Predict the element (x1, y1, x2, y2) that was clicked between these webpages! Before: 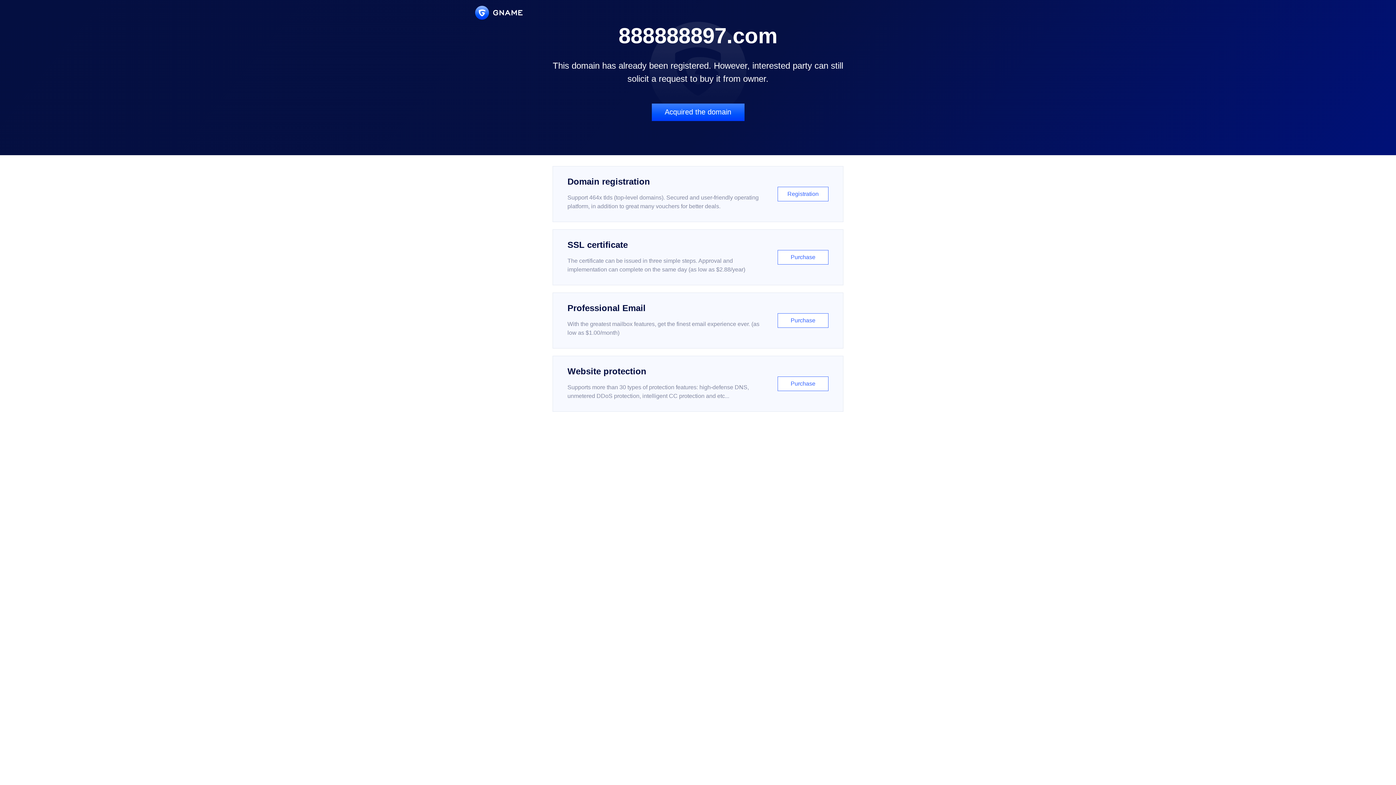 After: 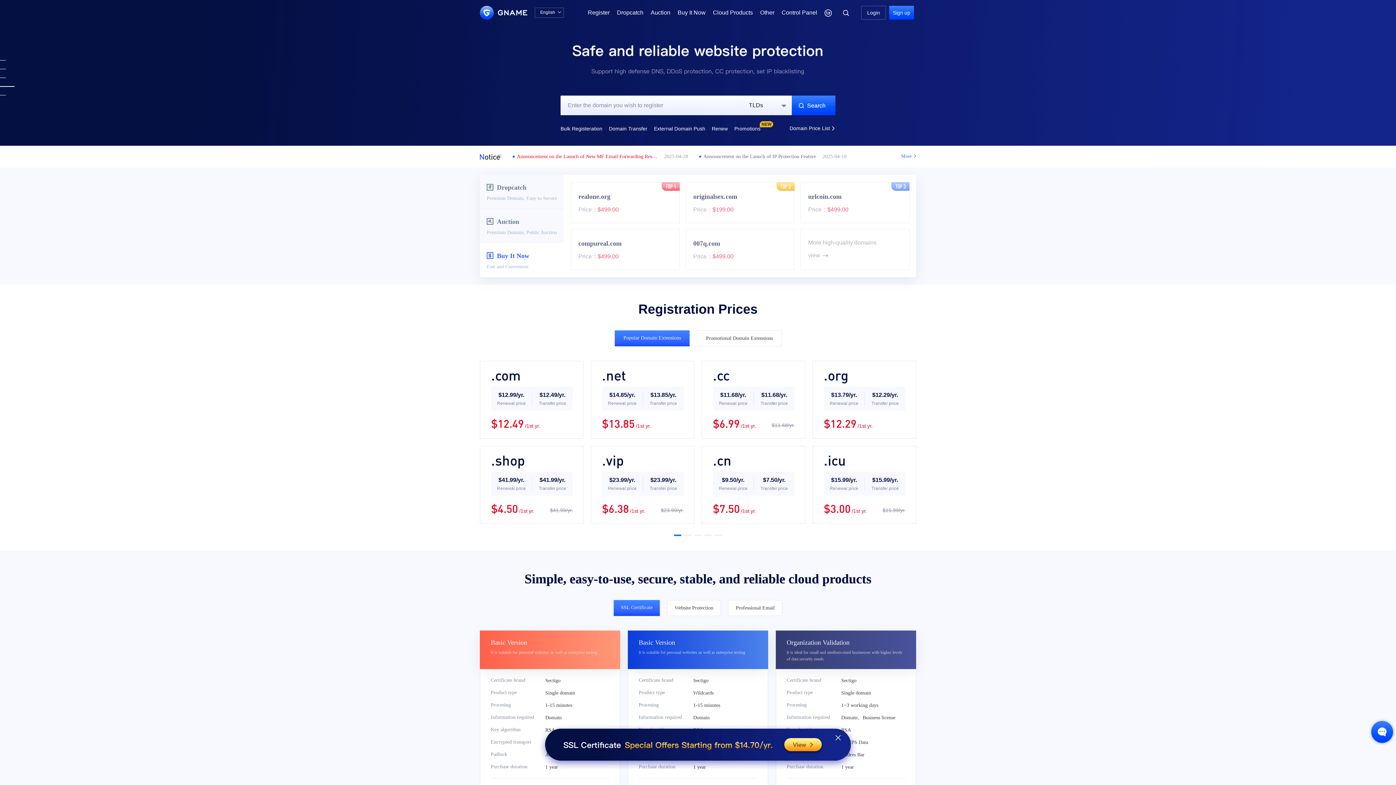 Action: bbox: (475, 5, 522, 19)